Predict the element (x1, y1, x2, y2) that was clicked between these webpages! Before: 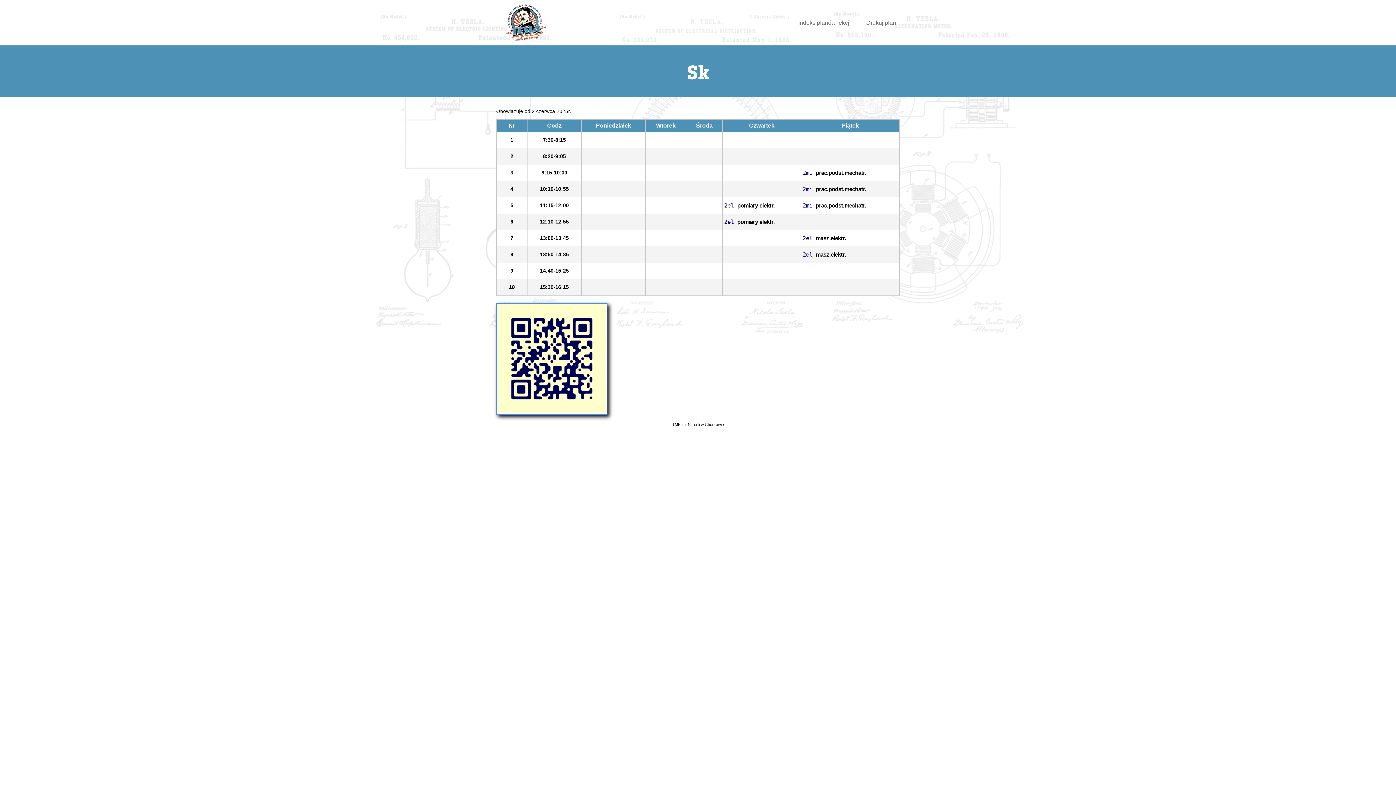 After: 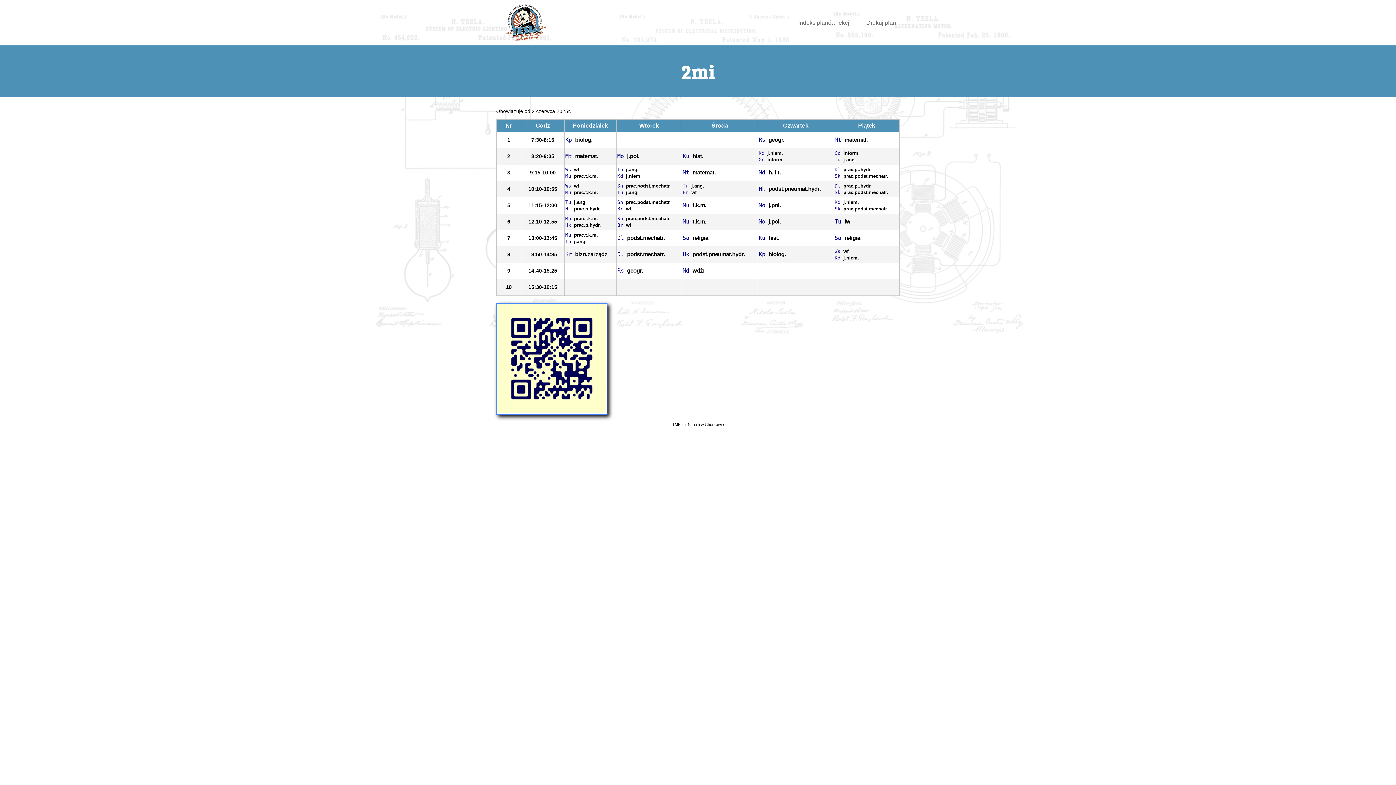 Action: bbox: (802, 202, 812, 209) label: 2mi